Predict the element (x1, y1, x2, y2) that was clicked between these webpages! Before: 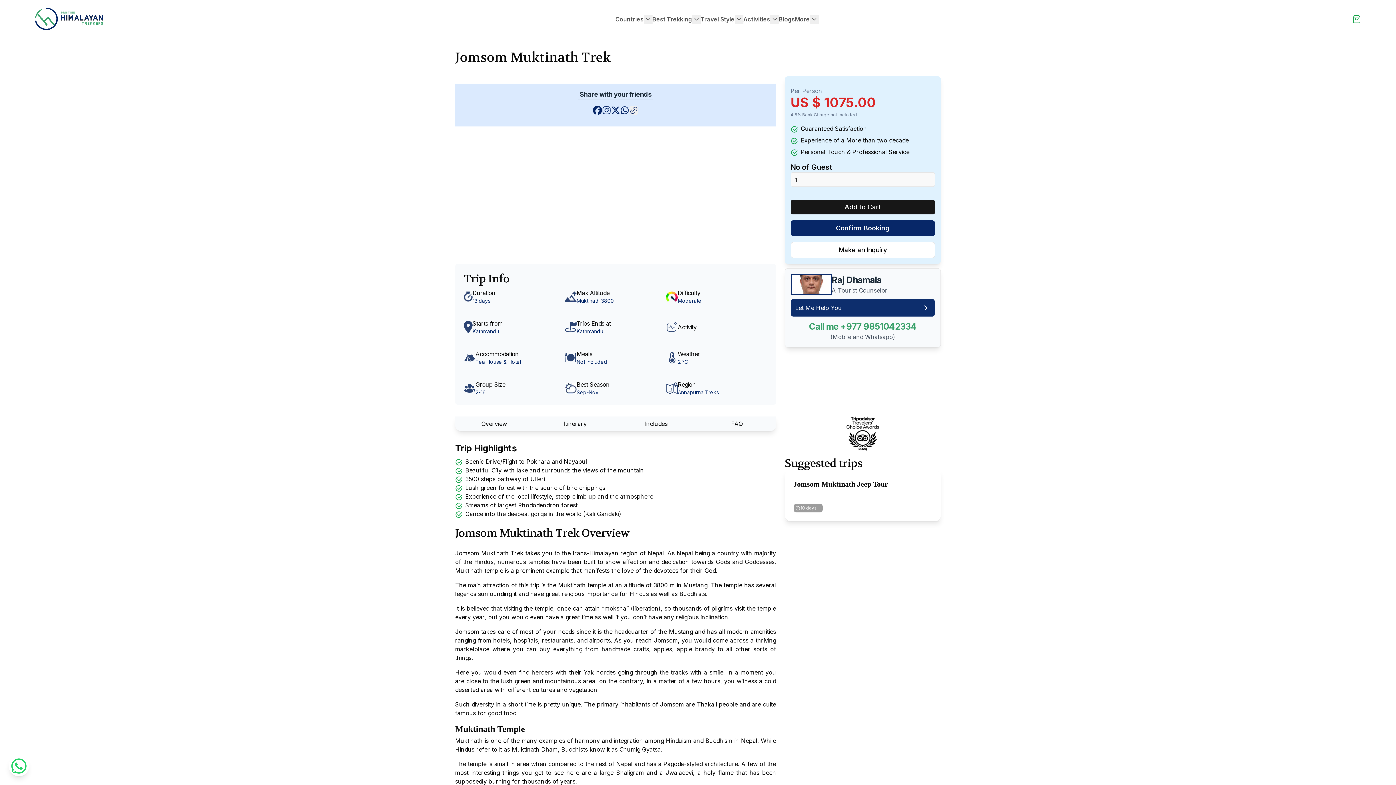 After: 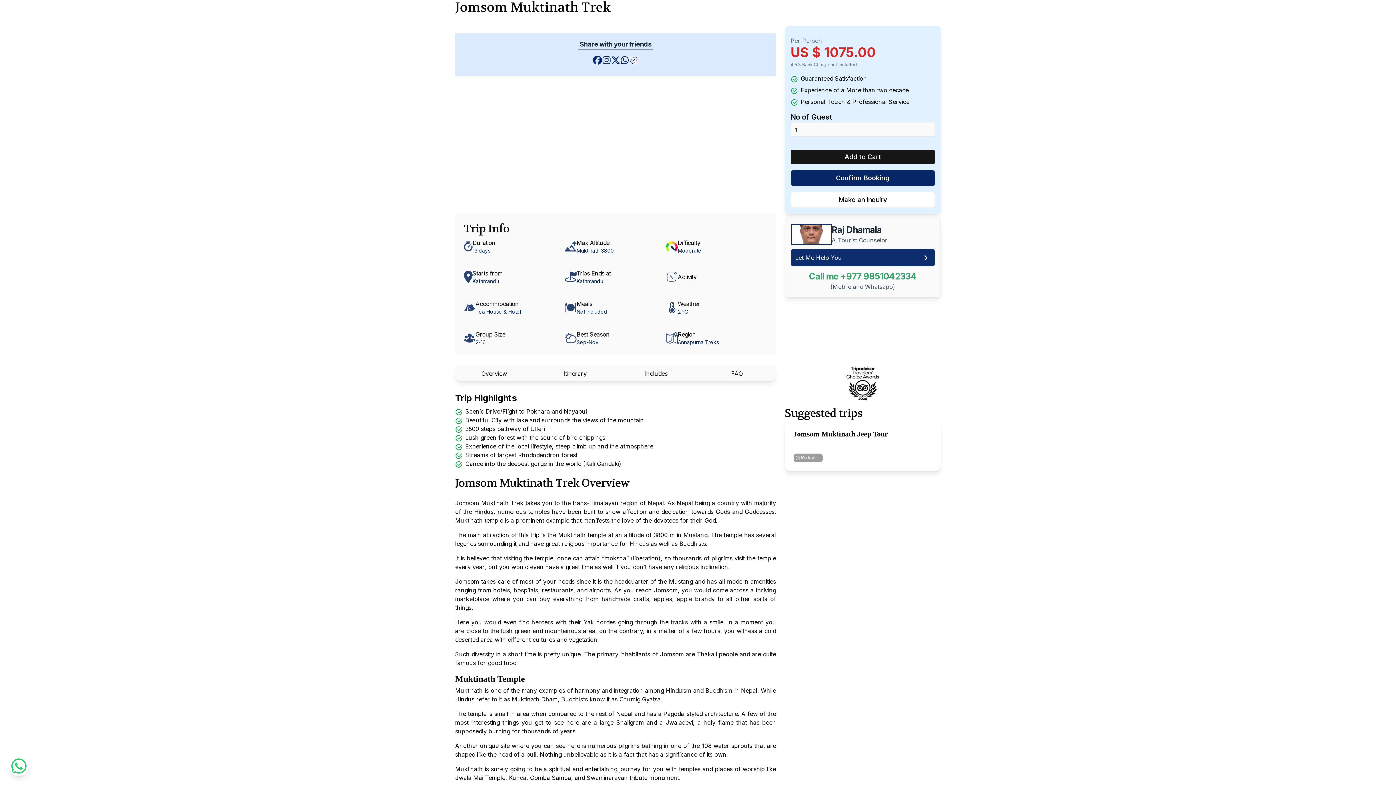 Action: label: FAQ bbox: (698, 419, 776, 428)